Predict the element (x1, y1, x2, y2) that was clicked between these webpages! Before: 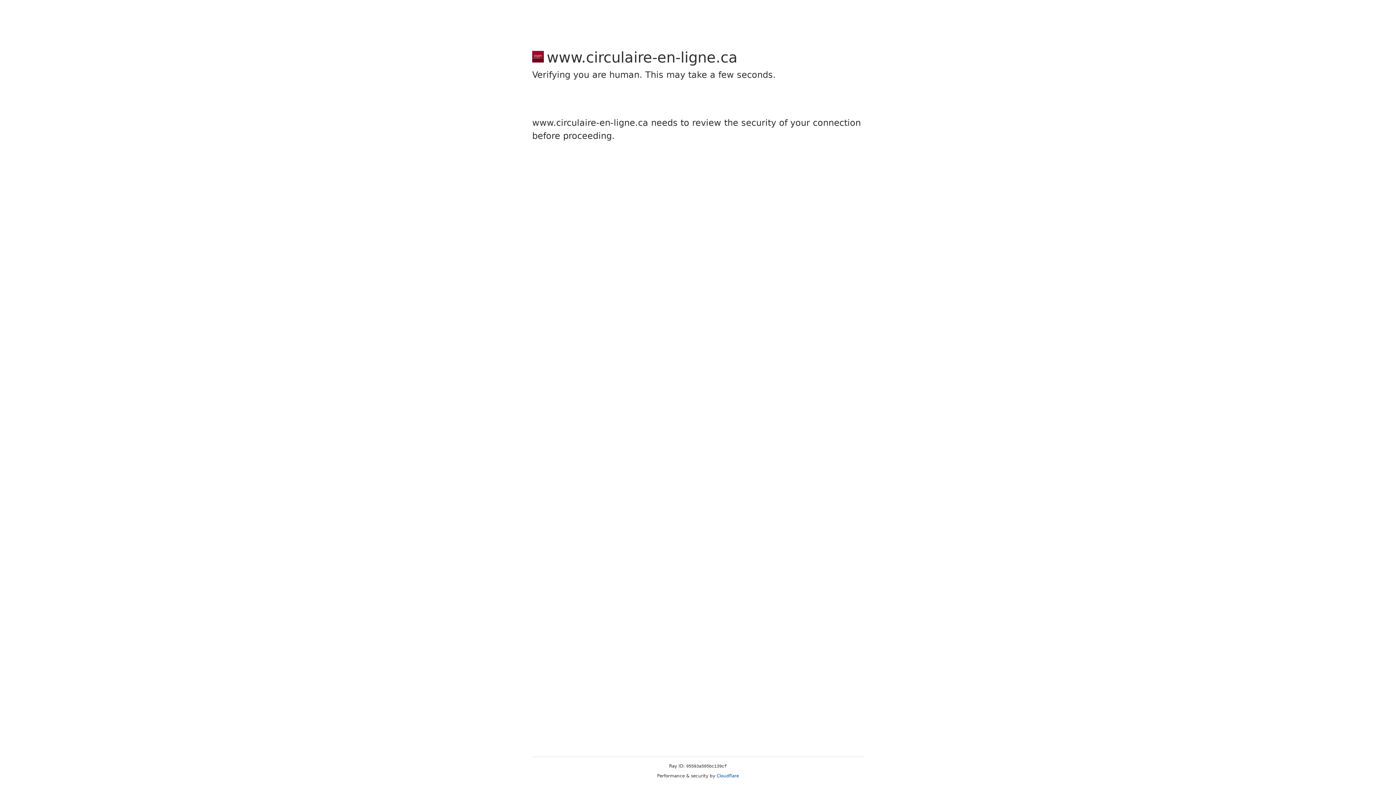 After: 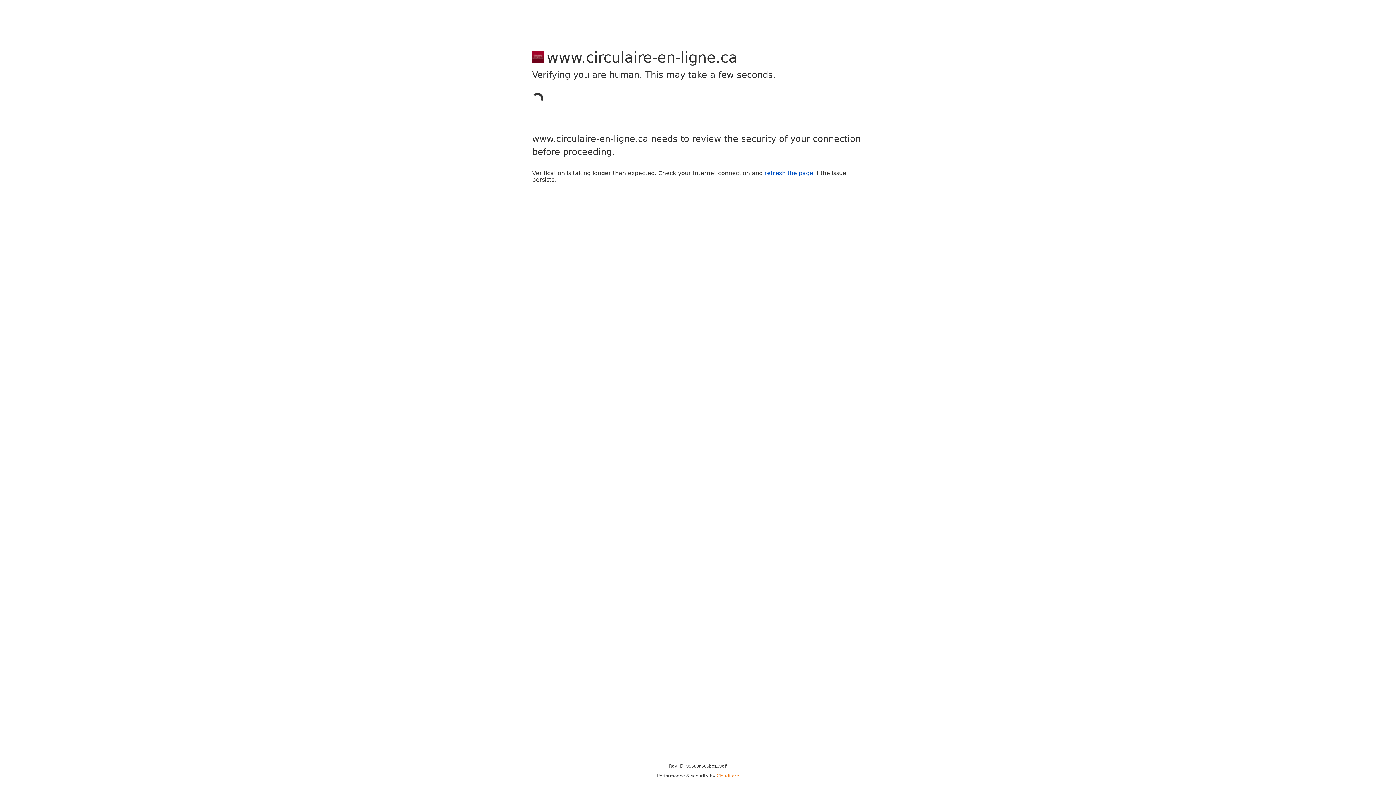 Action: bbox: (716, 773, 739, 778) label: Cloudflare